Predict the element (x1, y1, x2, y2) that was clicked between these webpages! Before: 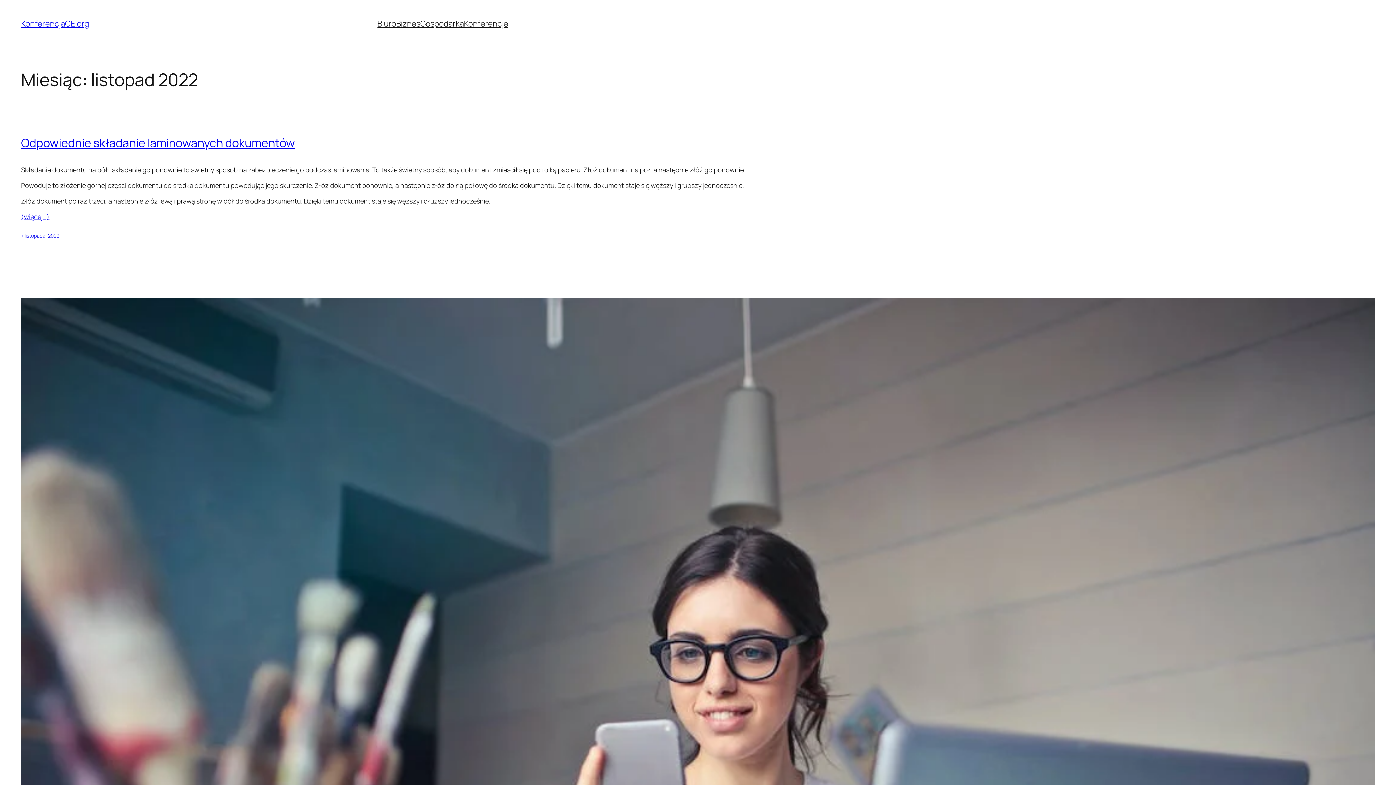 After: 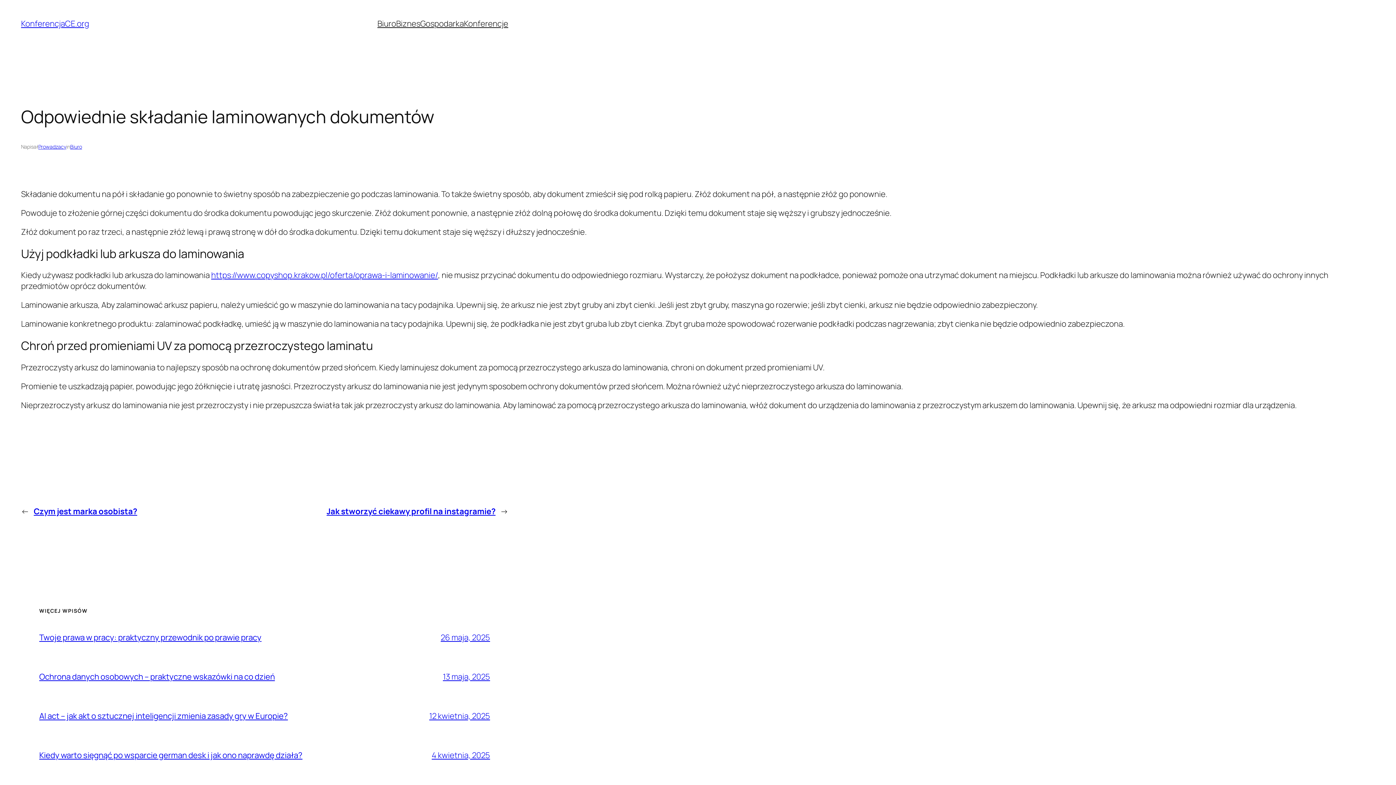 Action: bbox: (21, 134, 295, 150) label: Odpowiednie składanie laminowanych dokumentów